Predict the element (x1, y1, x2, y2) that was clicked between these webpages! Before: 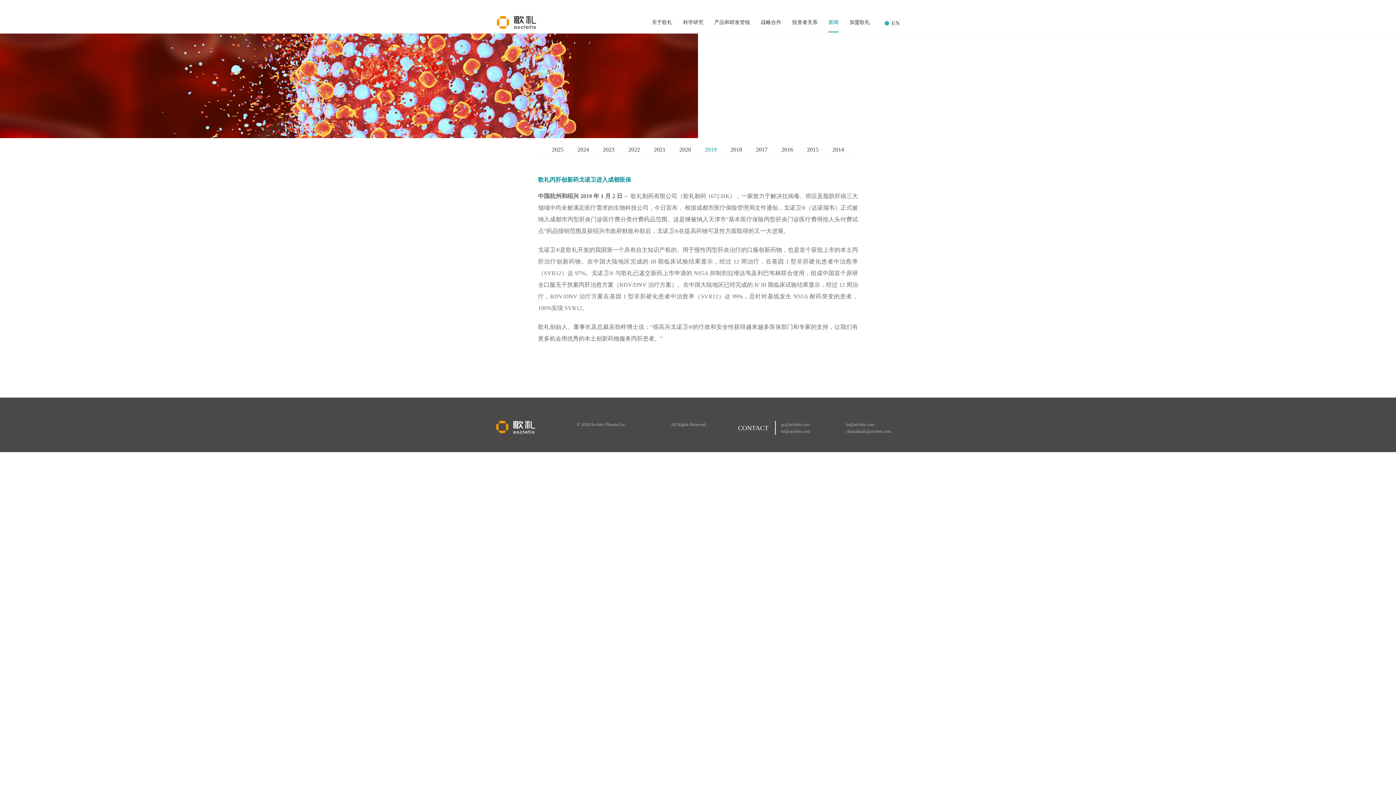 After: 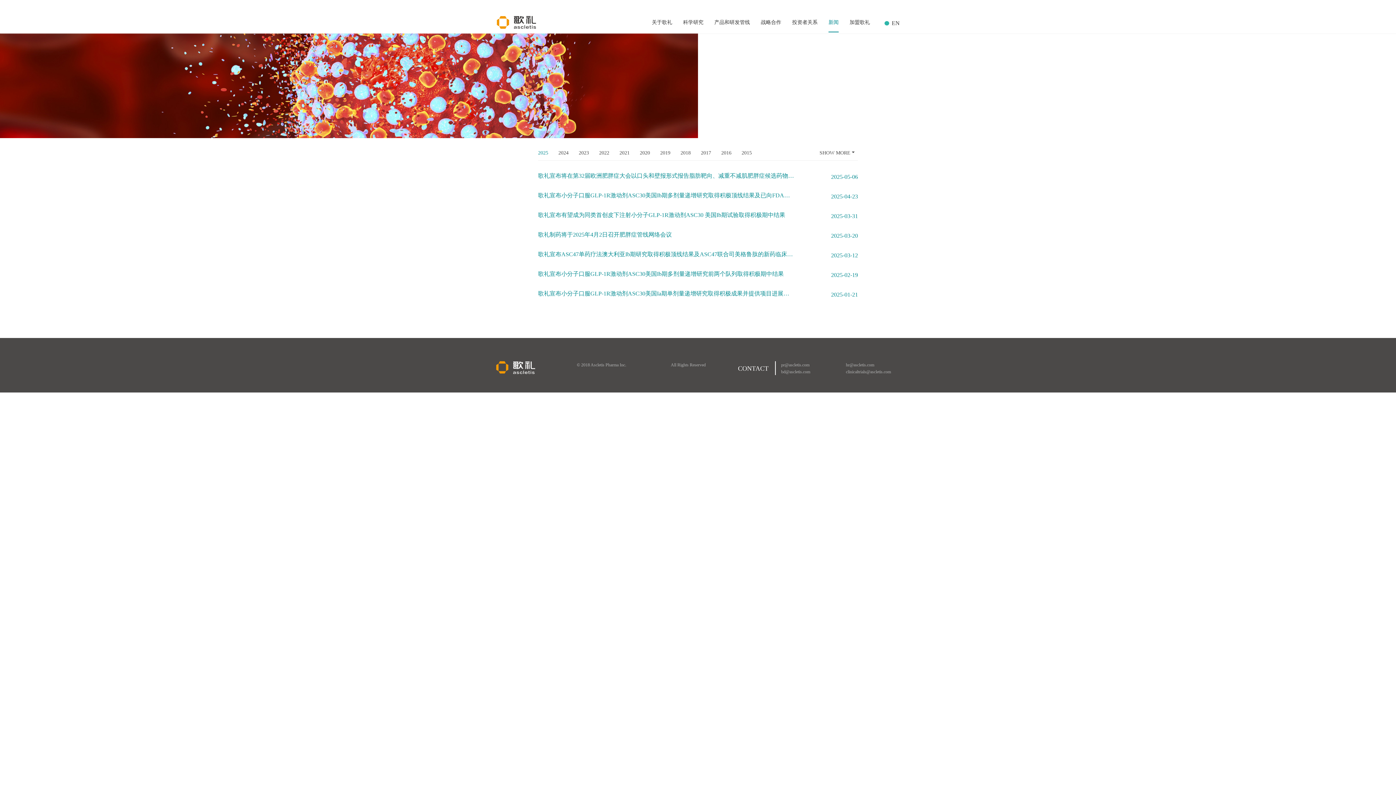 Action: label: 新闻 bbox: (828, 0, 838, 32)